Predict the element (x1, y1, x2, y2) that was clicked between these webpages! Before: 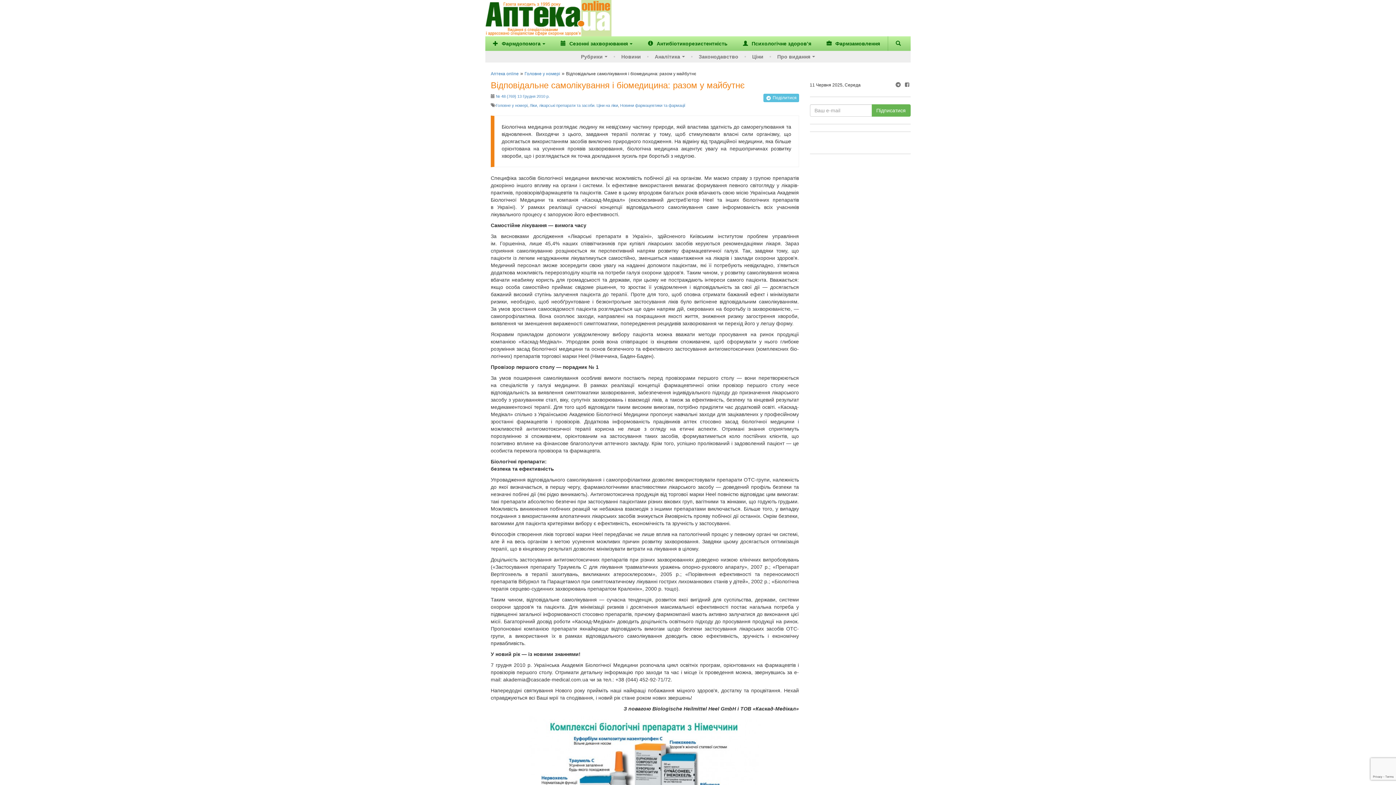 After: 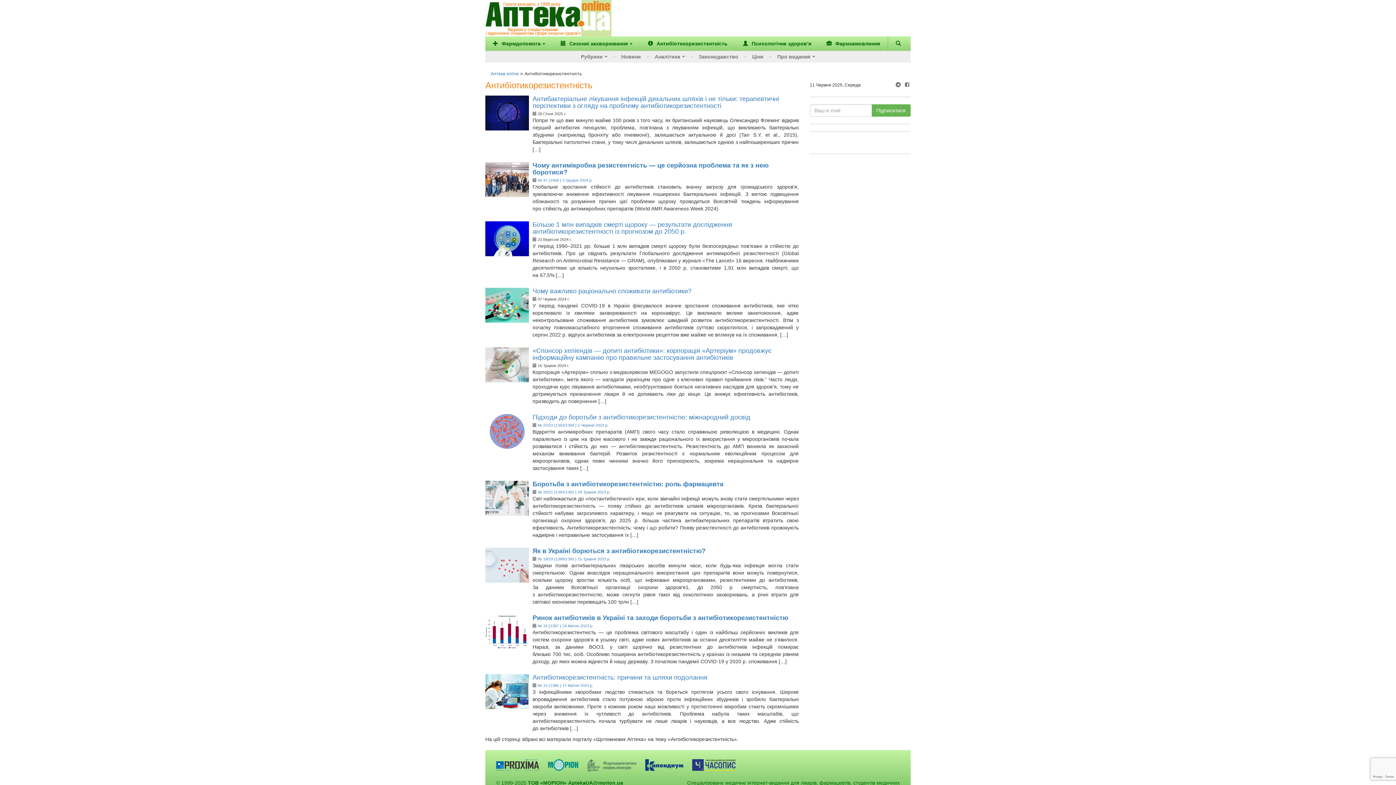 Action: bbox: (640, 36, 735, 50) label:  Антибіотикорезистентність